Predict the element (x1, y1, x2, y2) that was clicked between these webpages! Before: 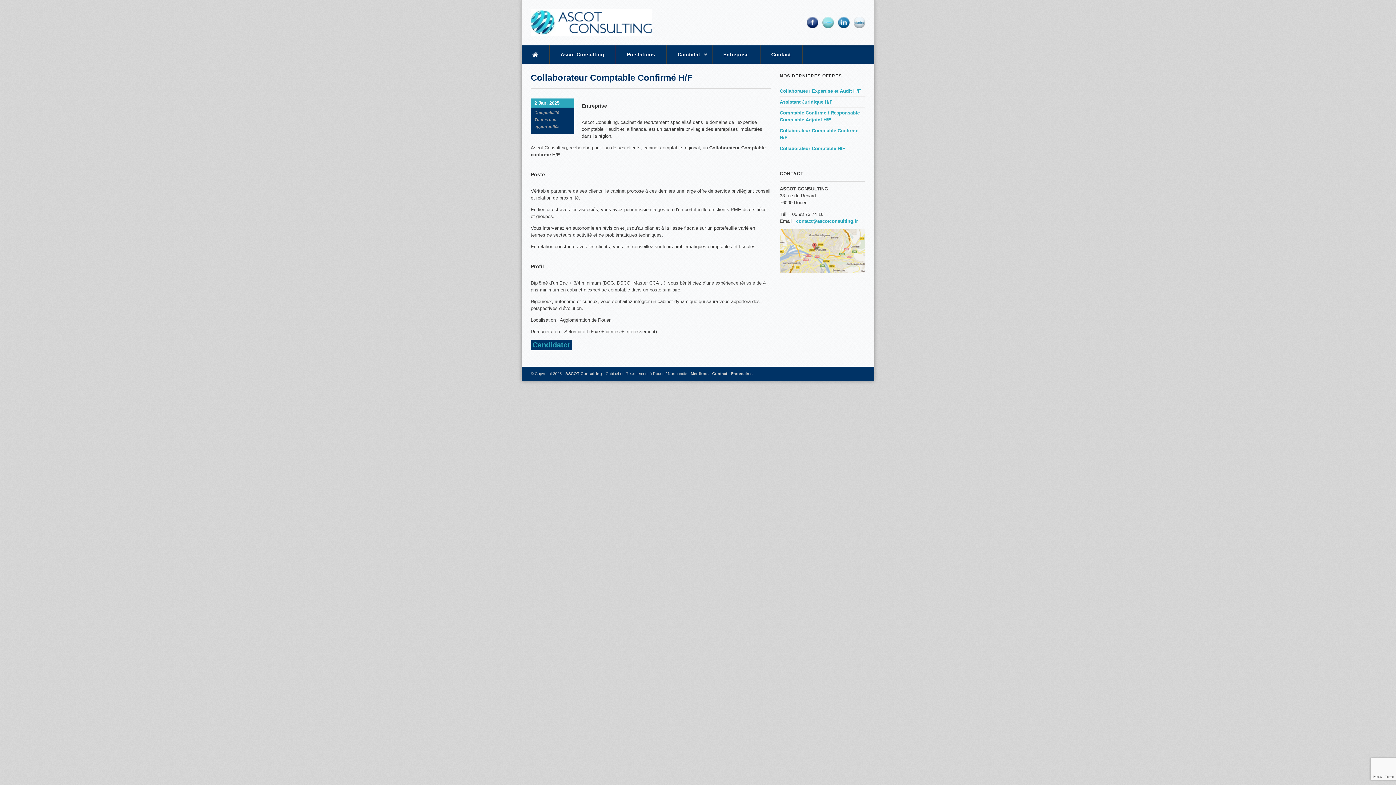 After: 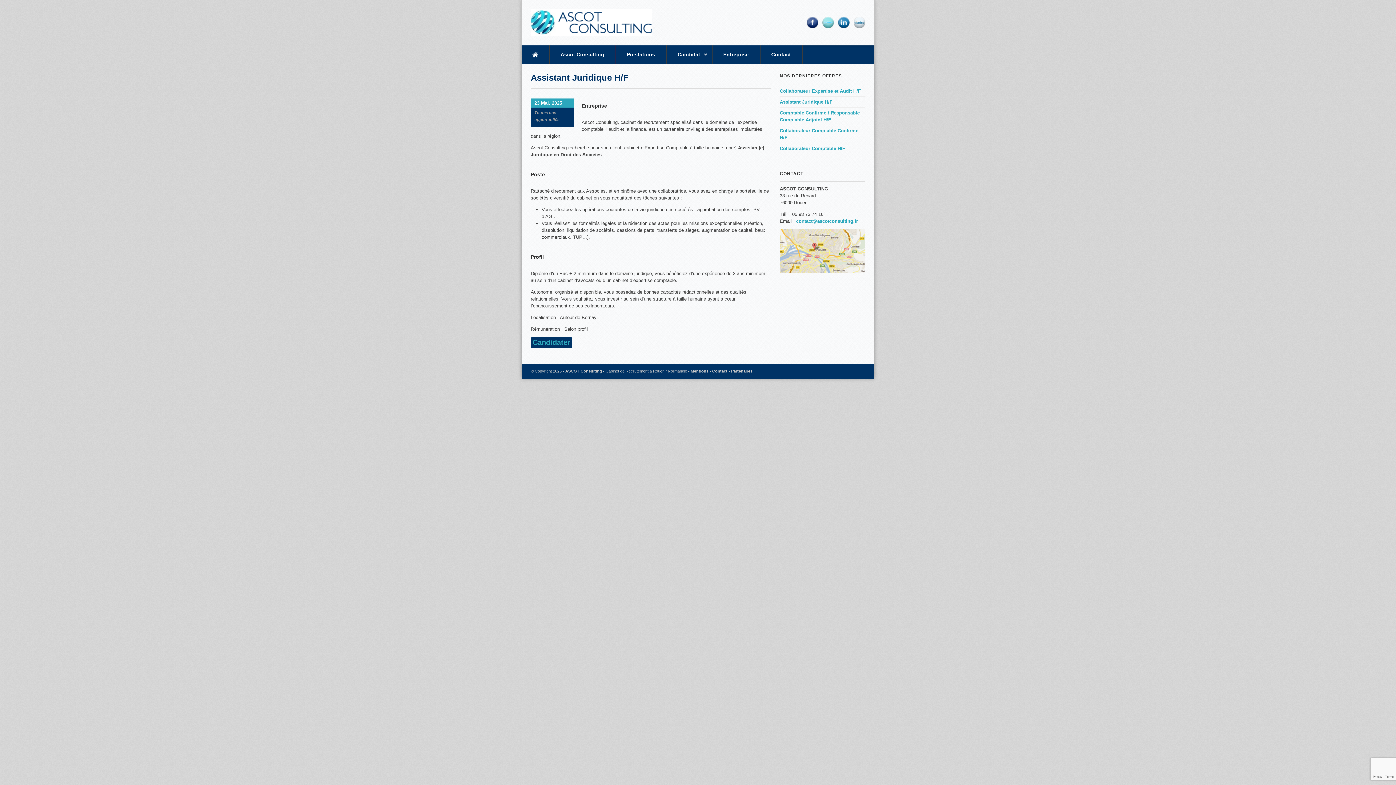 Action: bbox: (780, 99, 832, 104) label: Assistant Juridique H/F